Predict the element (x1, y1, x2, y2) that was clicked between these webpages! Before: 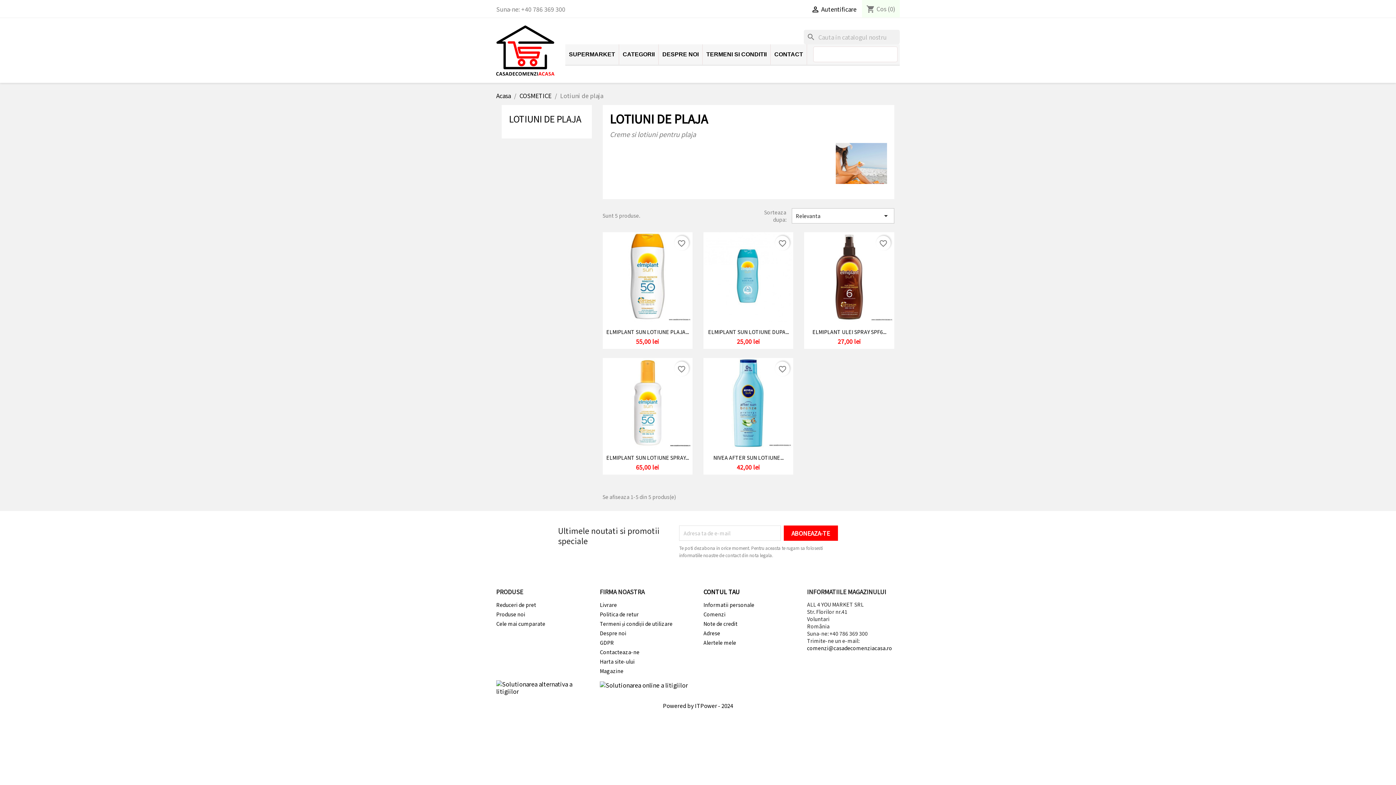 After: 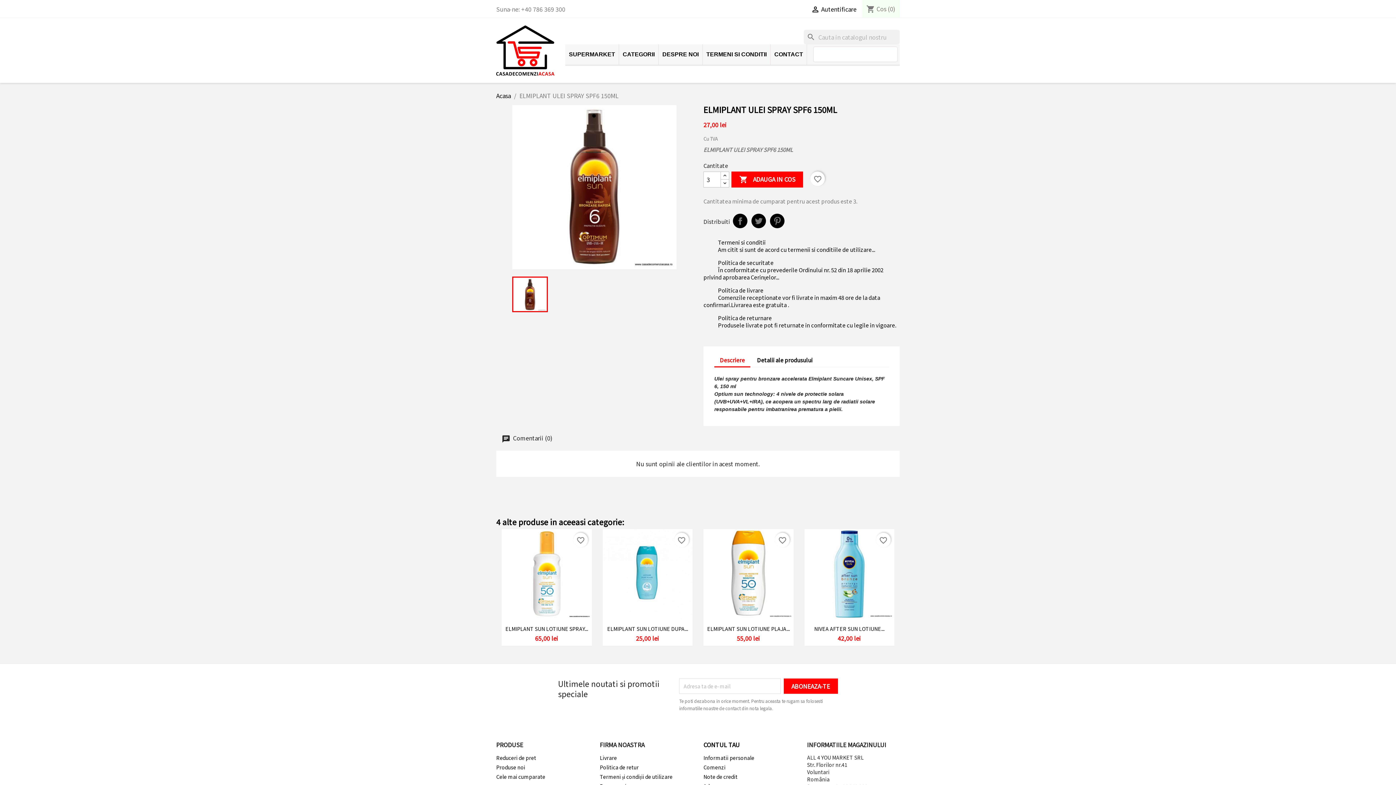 Action: label: ELMIPLANT ULEI SPRAY SPF6... bbox: (812, 328, 886, 335)